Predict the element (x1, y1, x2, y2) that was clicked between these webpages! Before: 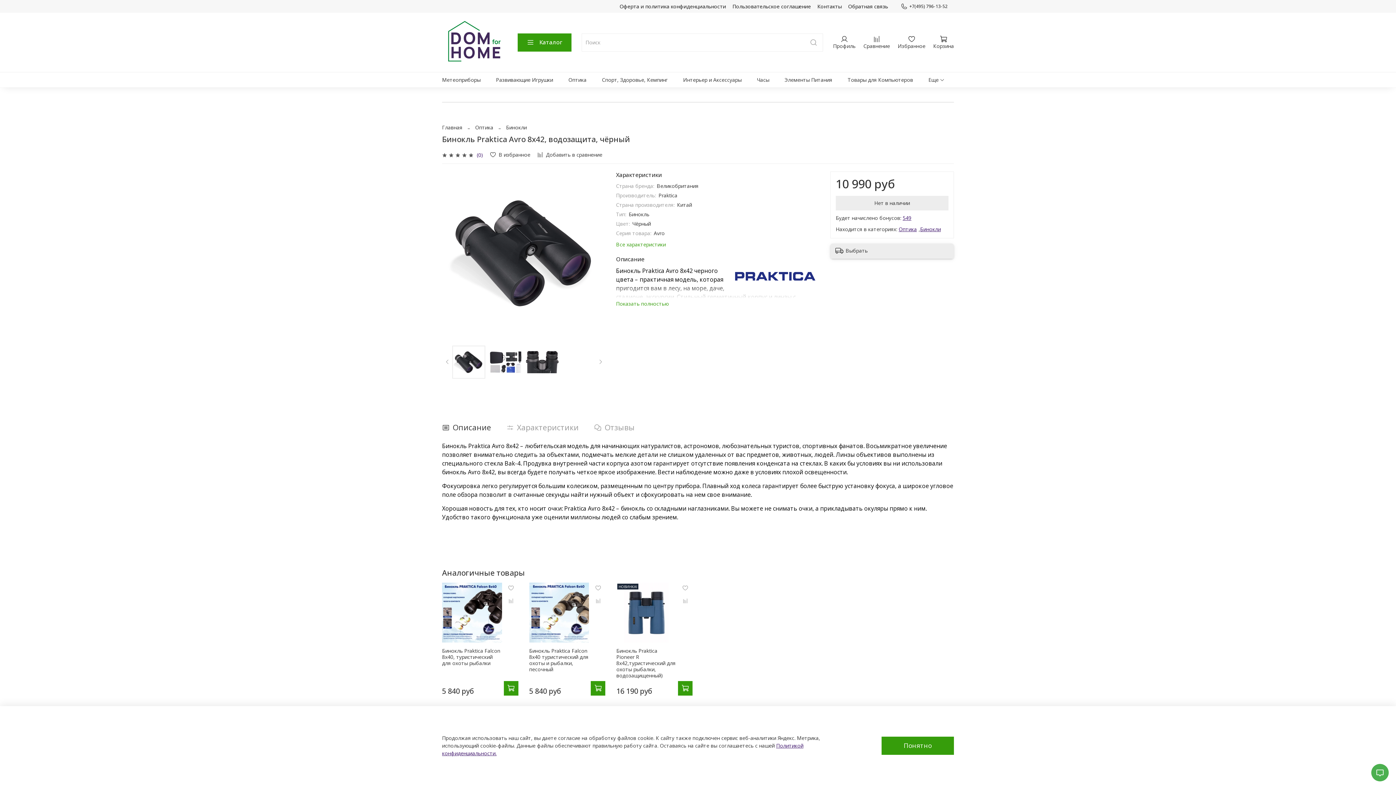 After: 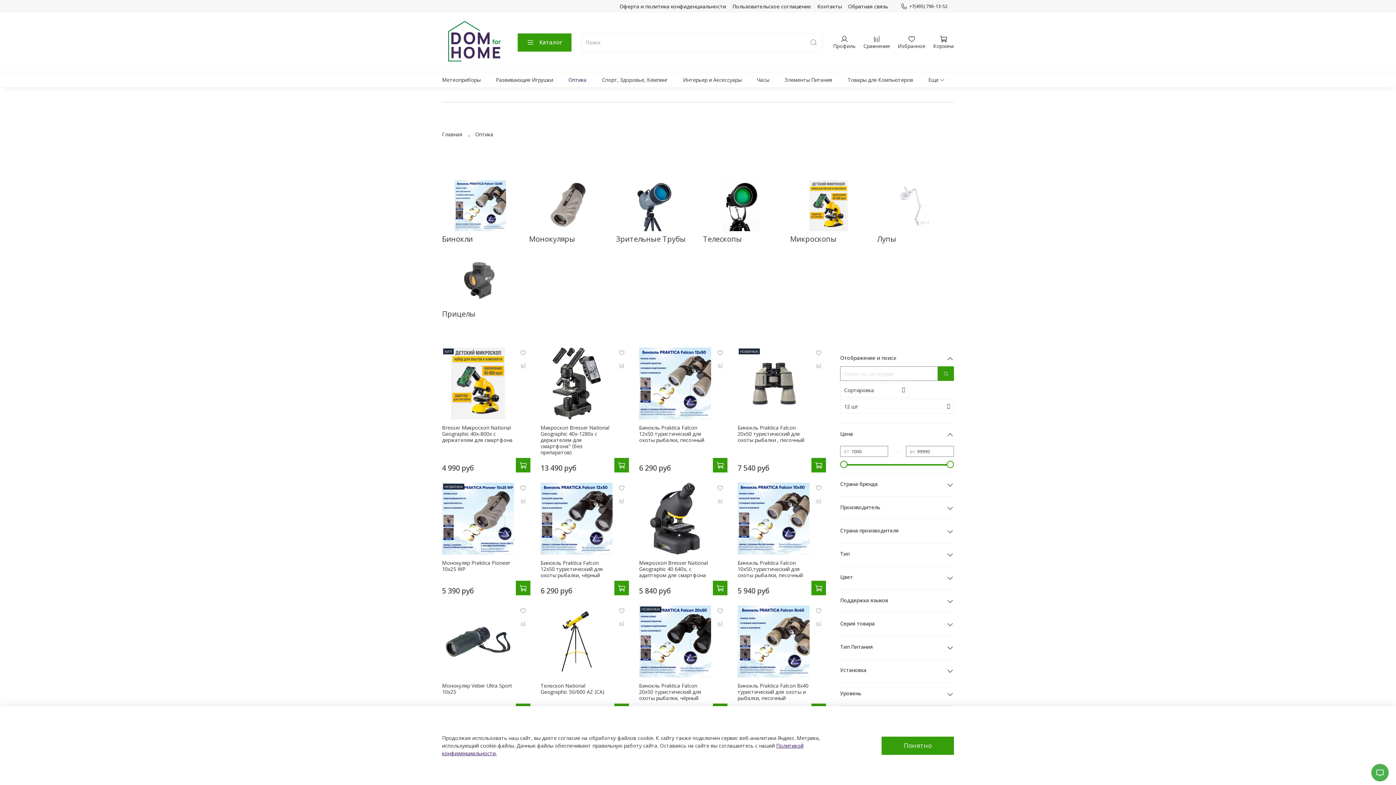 Action: bbox: (898, 225, 917, 233) label: Оптика